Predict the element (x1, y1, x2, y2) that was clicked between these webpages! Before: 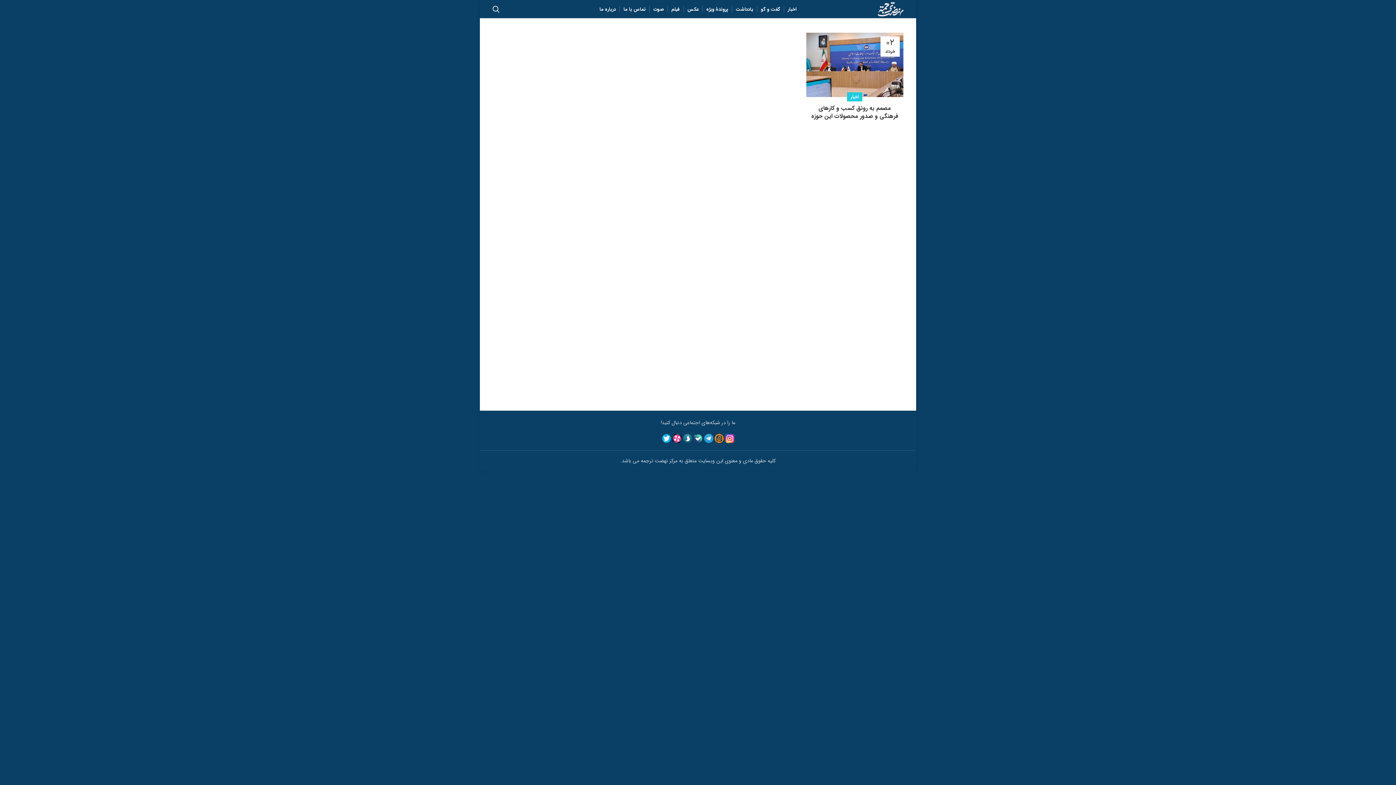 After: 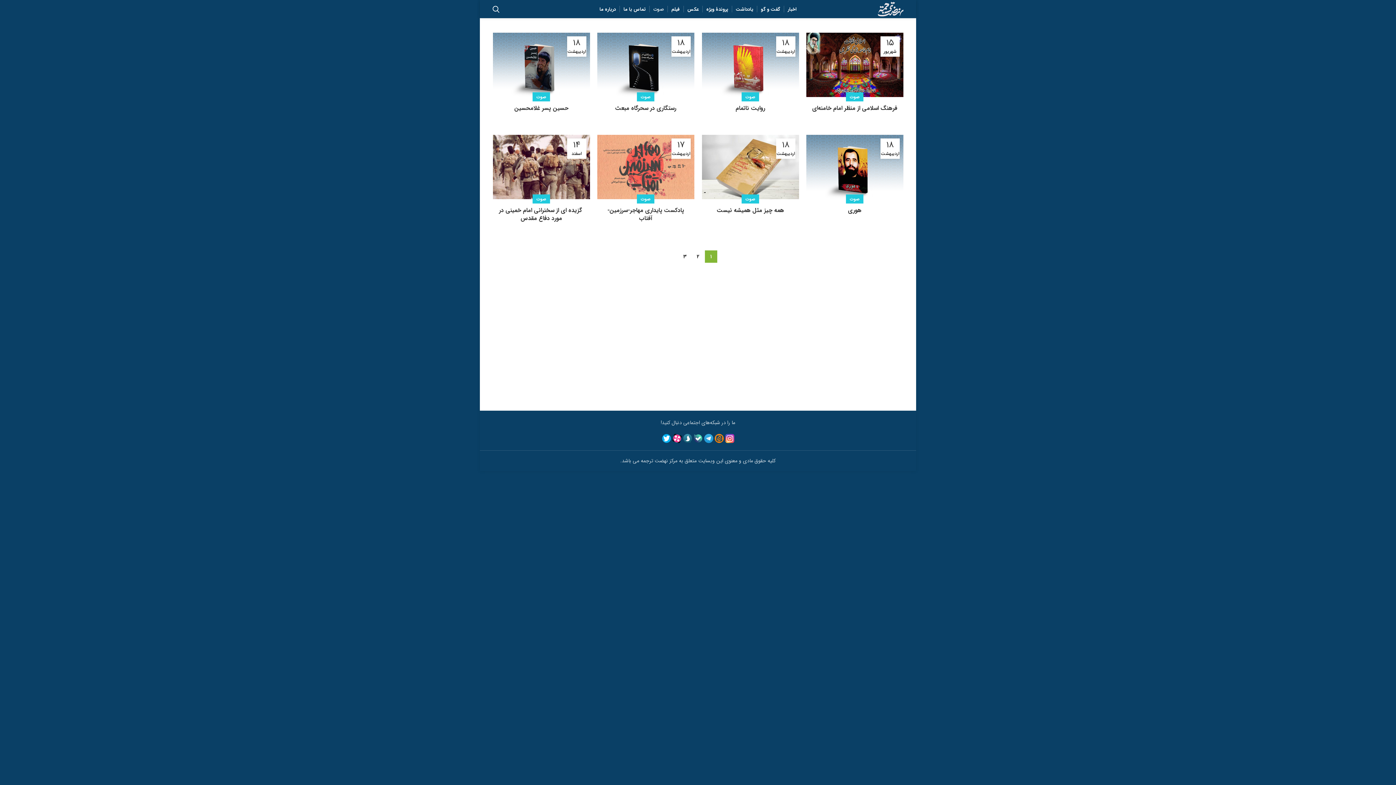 Action: bbox: (649, 1, 667, 16) label: صوت